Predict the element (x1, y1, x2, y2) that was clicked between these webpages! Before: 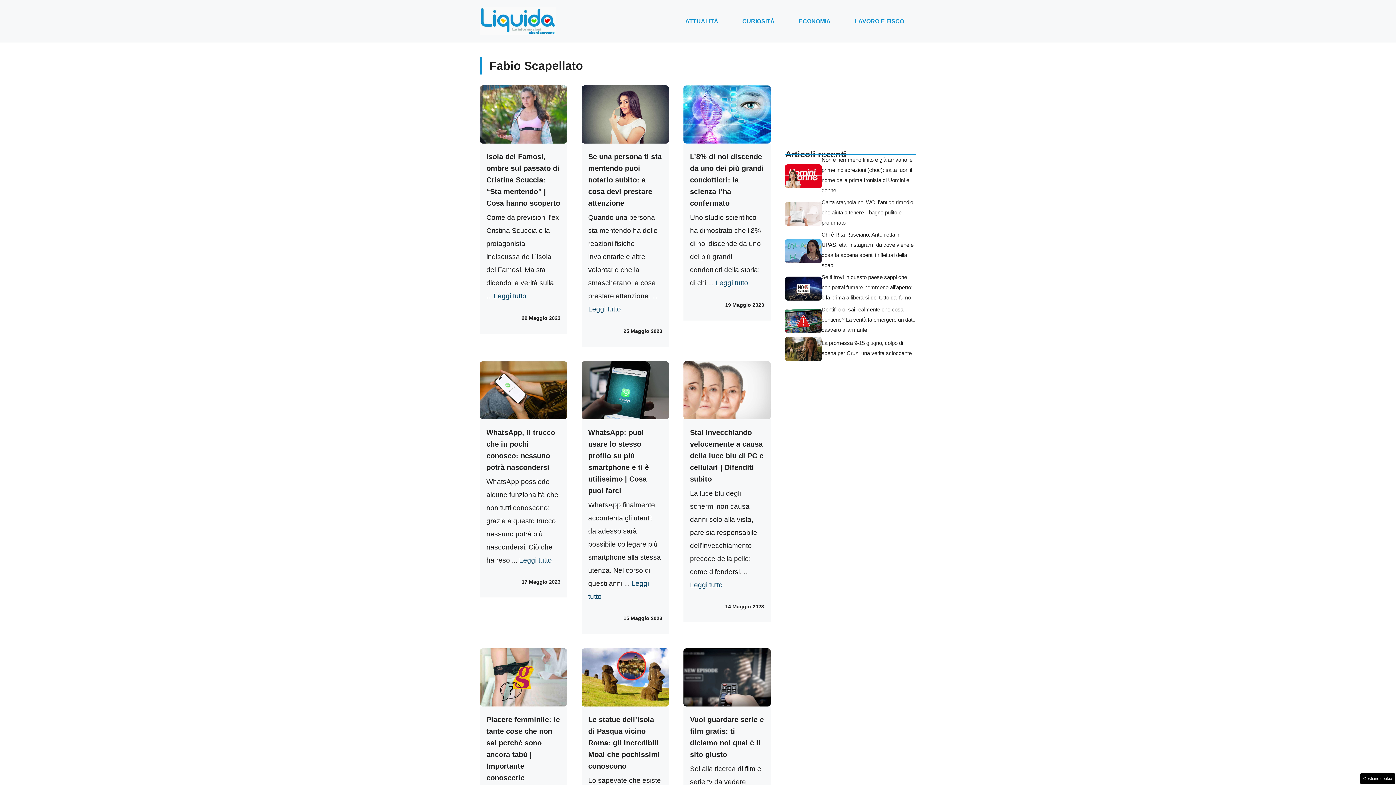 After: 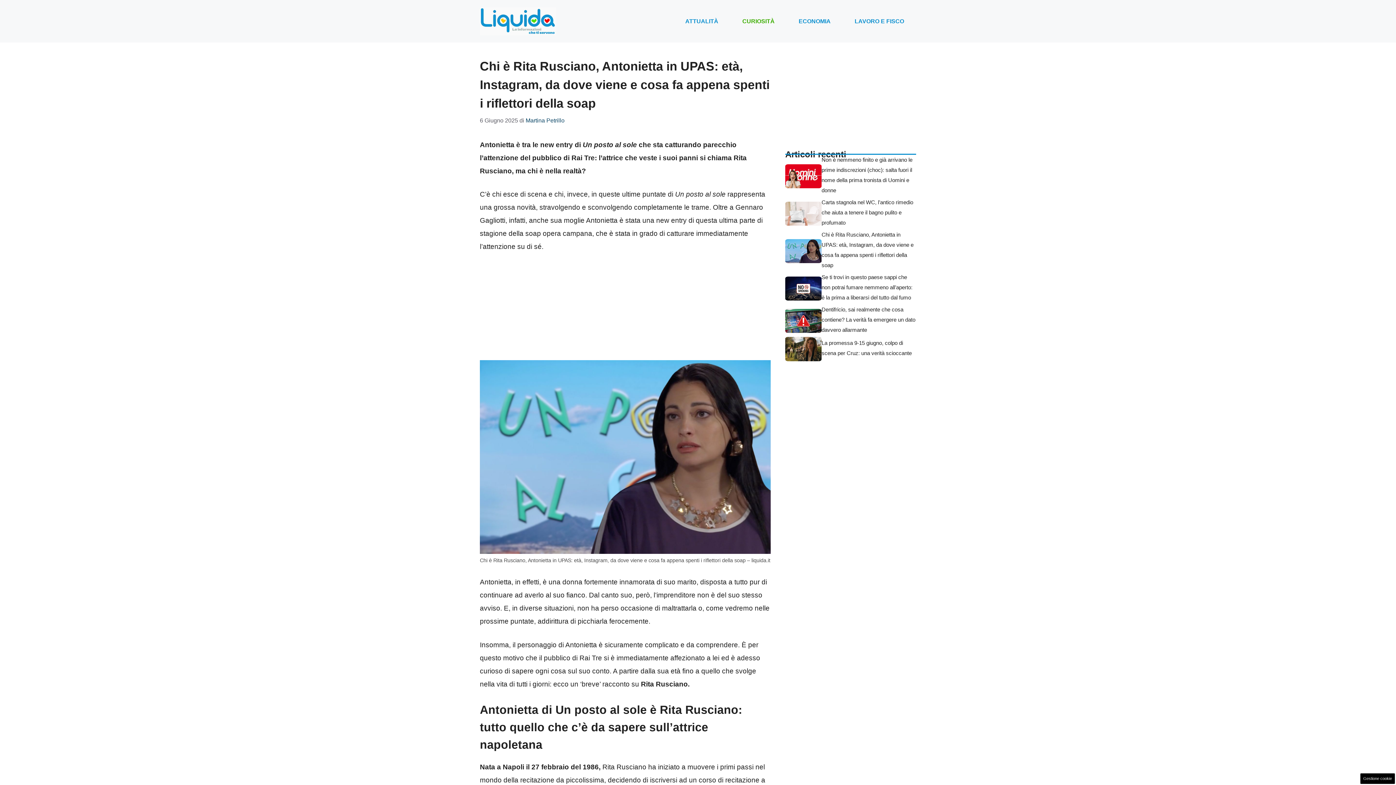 Action: bbox: (785, 246, 821, 254)